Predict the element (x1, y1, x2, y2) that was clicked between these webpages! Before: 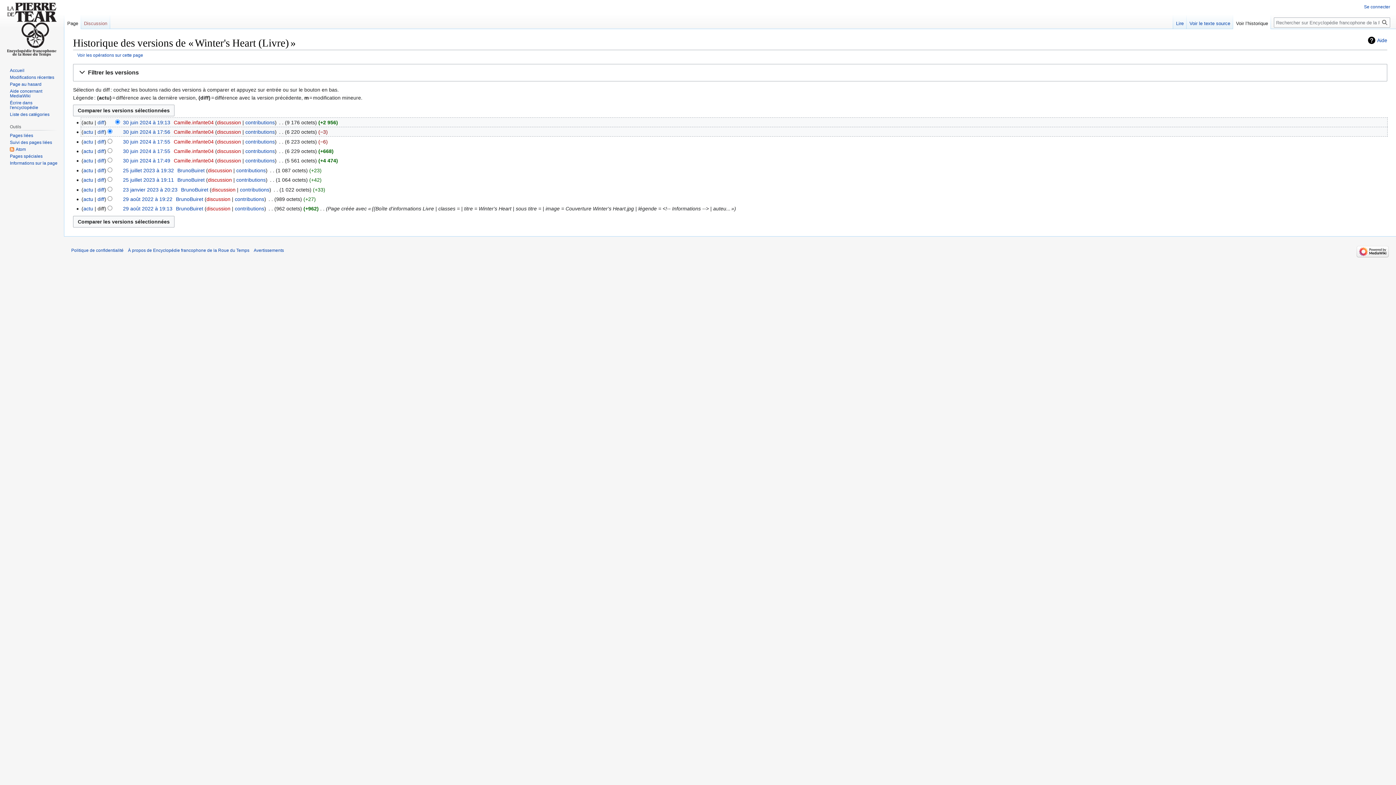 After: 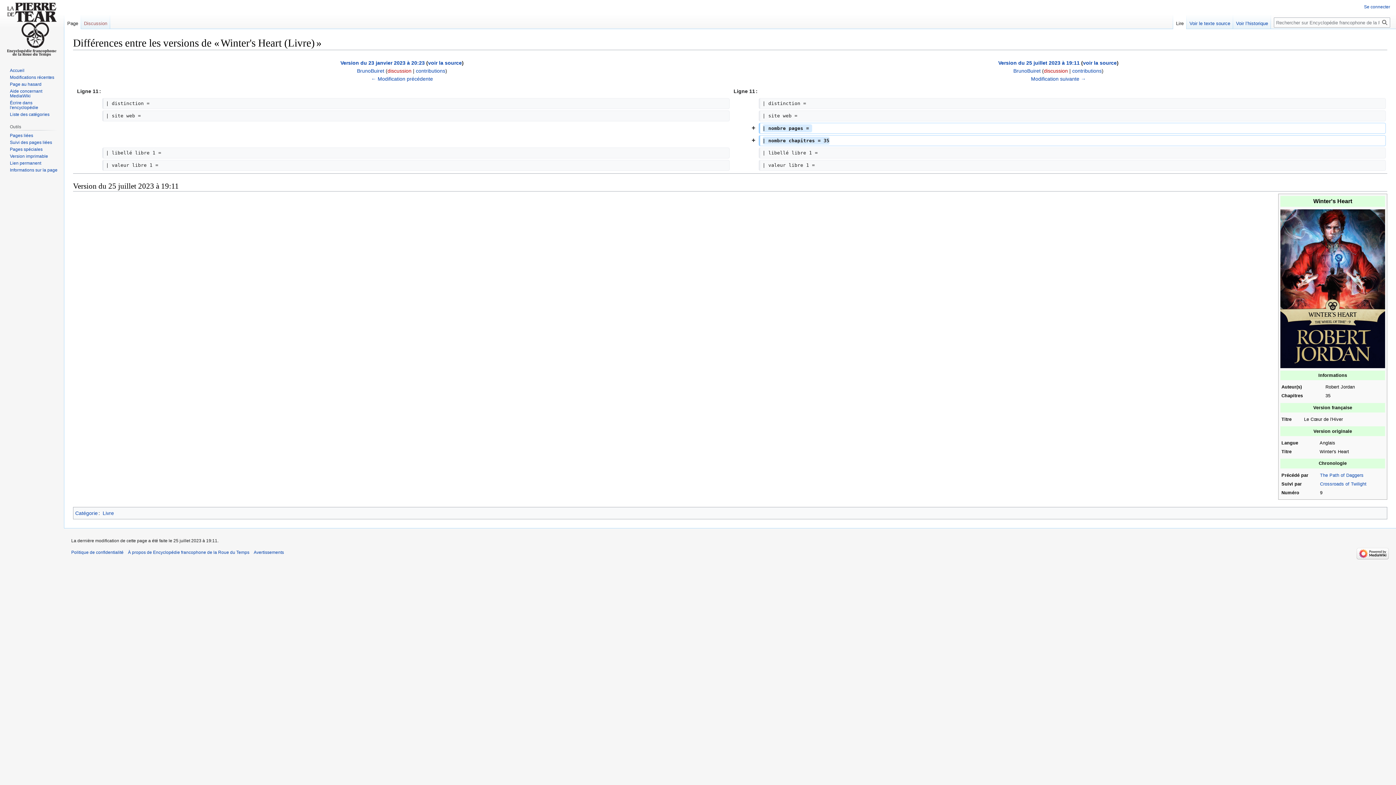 Action: bbox: (97, 177, 104, 182) label: diff